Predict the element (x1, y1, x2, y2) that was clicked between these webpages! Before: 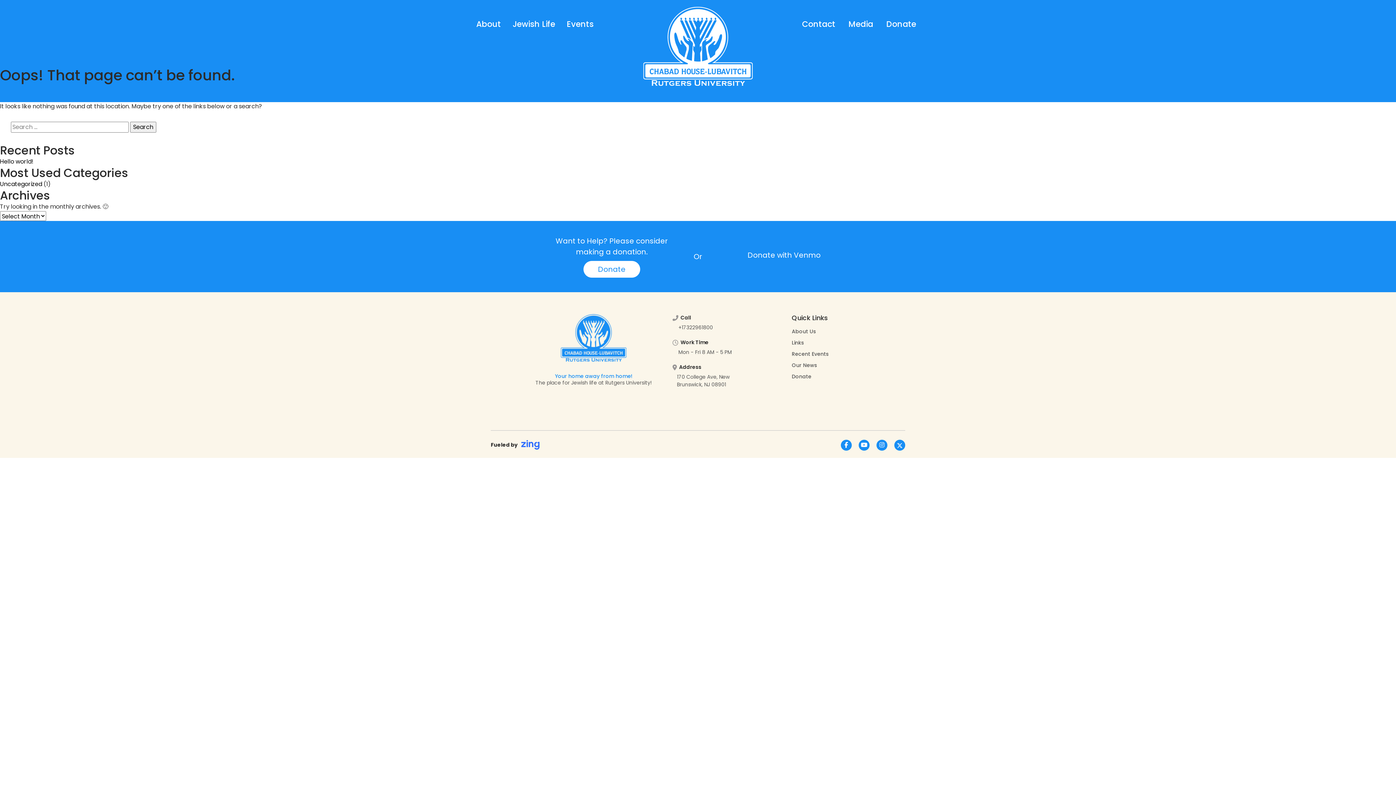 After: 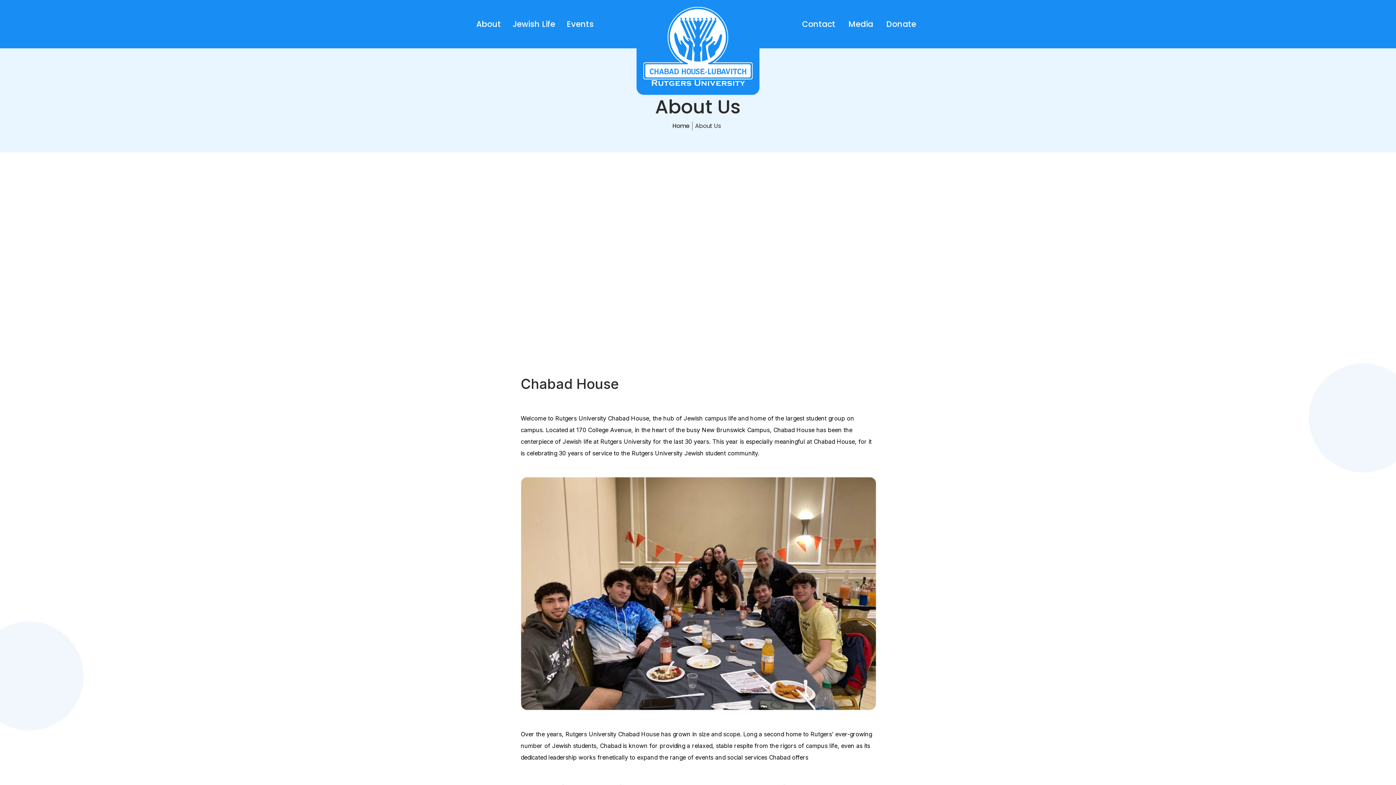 Action: label: About Us bbox: (792, 328, 816, 335)